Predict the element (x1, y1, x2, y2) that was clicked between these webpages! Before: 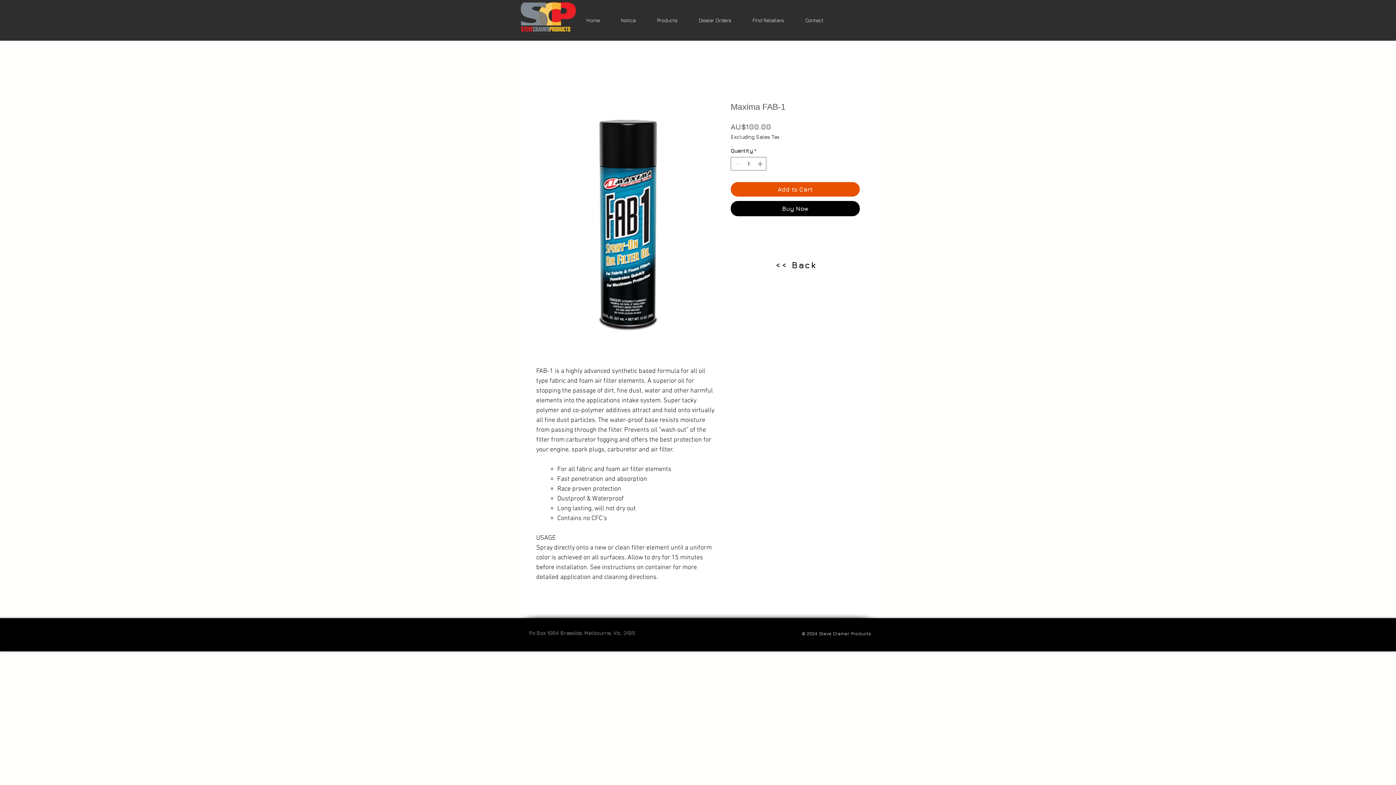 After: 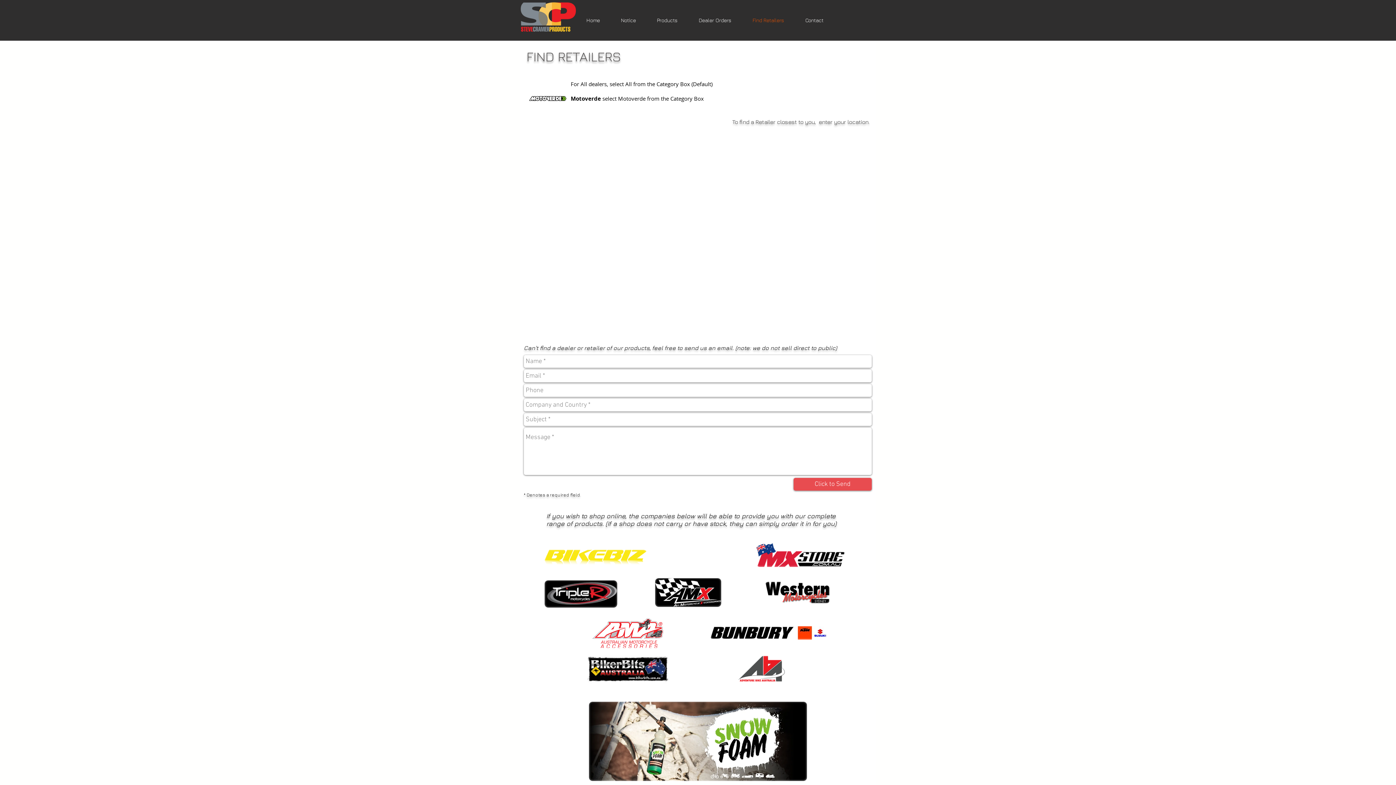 Action: bbox: (748, 14, 801, 26) label: Find Retailers